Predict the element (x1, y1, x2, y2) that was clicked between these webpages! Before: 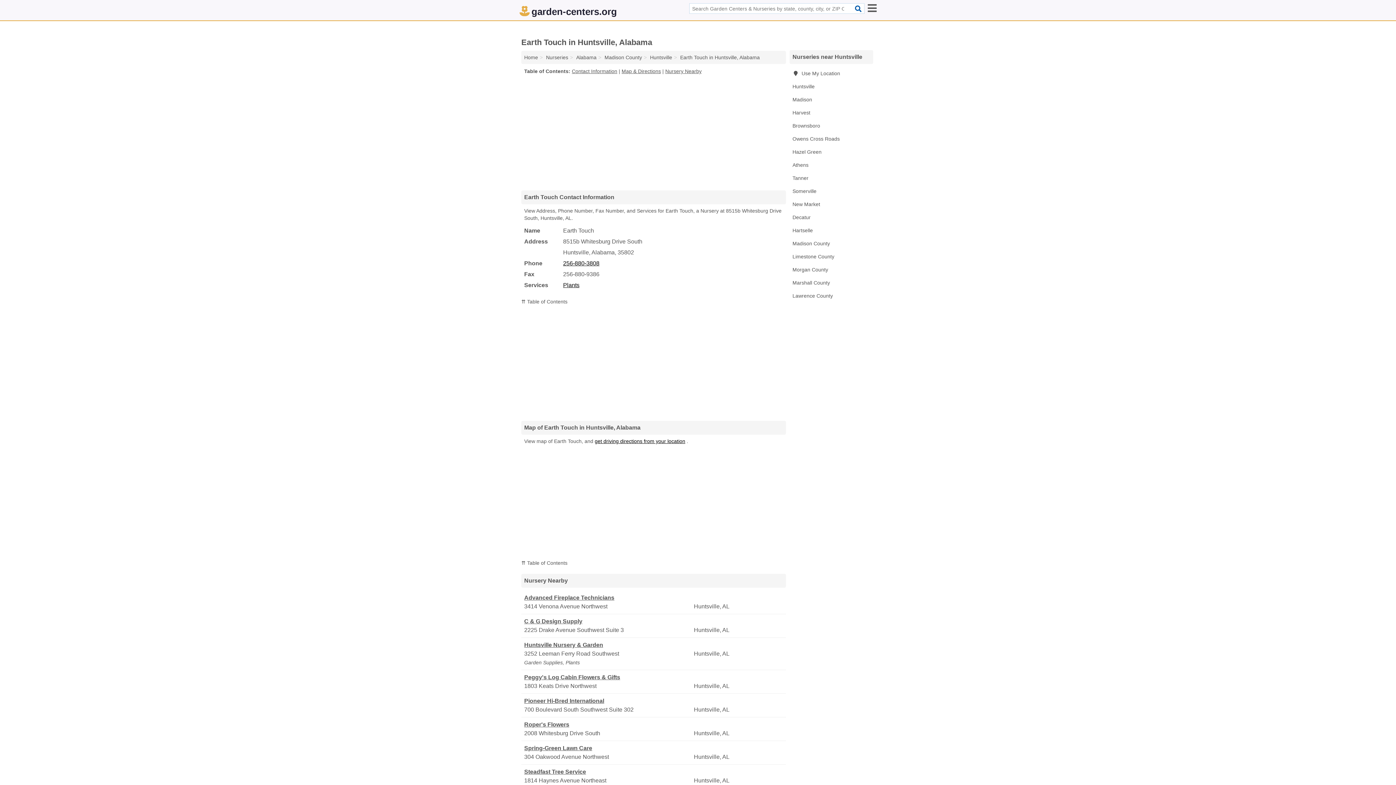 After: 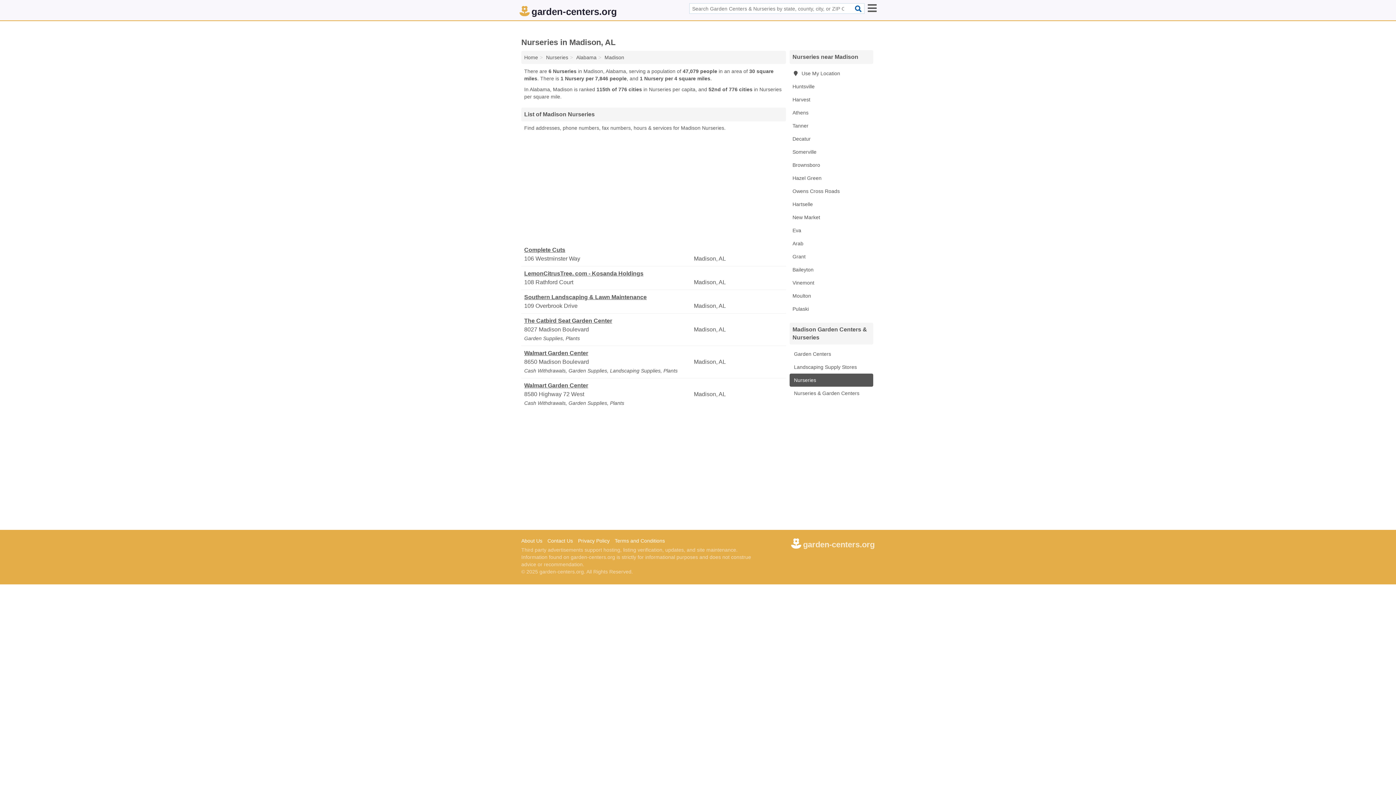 Action: bbox: (789, 93, 873, 106) label: Madison